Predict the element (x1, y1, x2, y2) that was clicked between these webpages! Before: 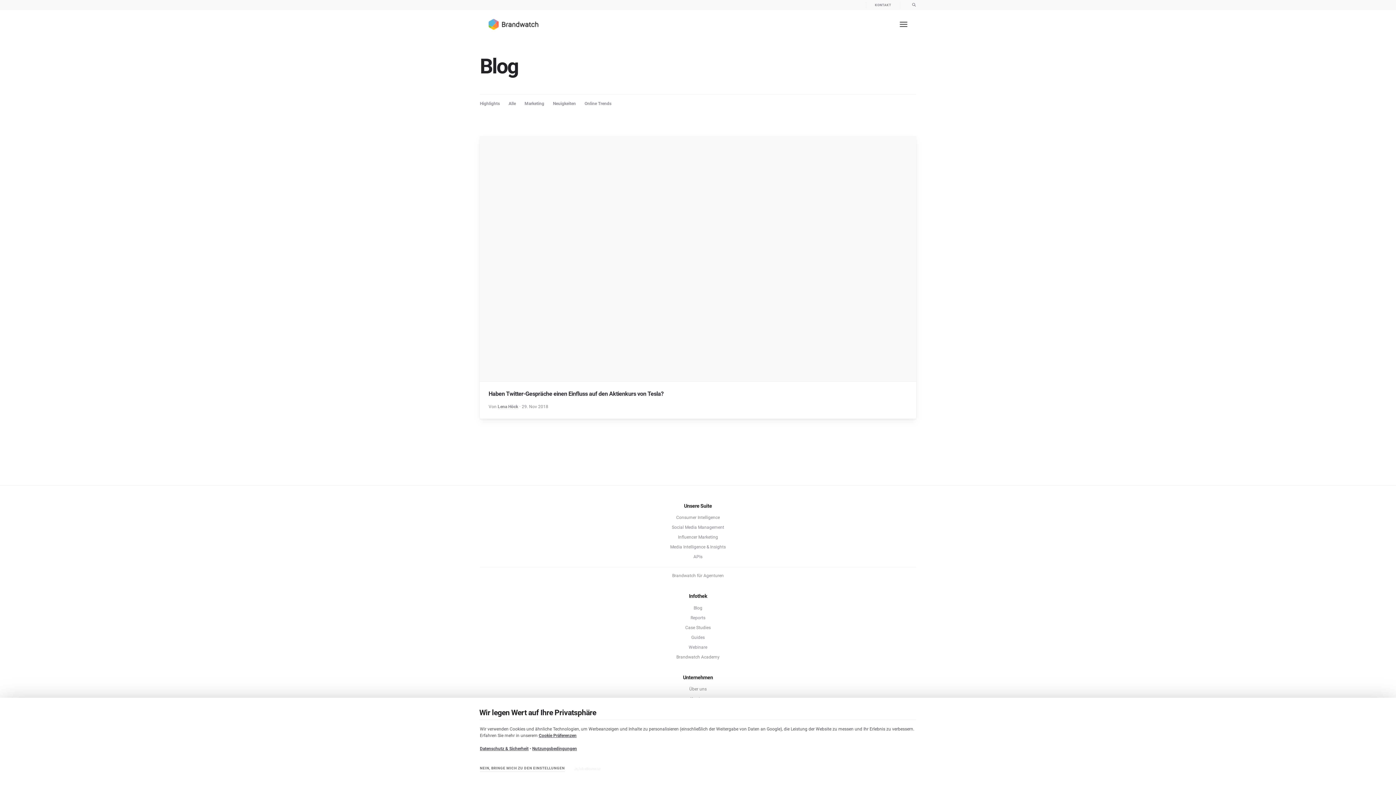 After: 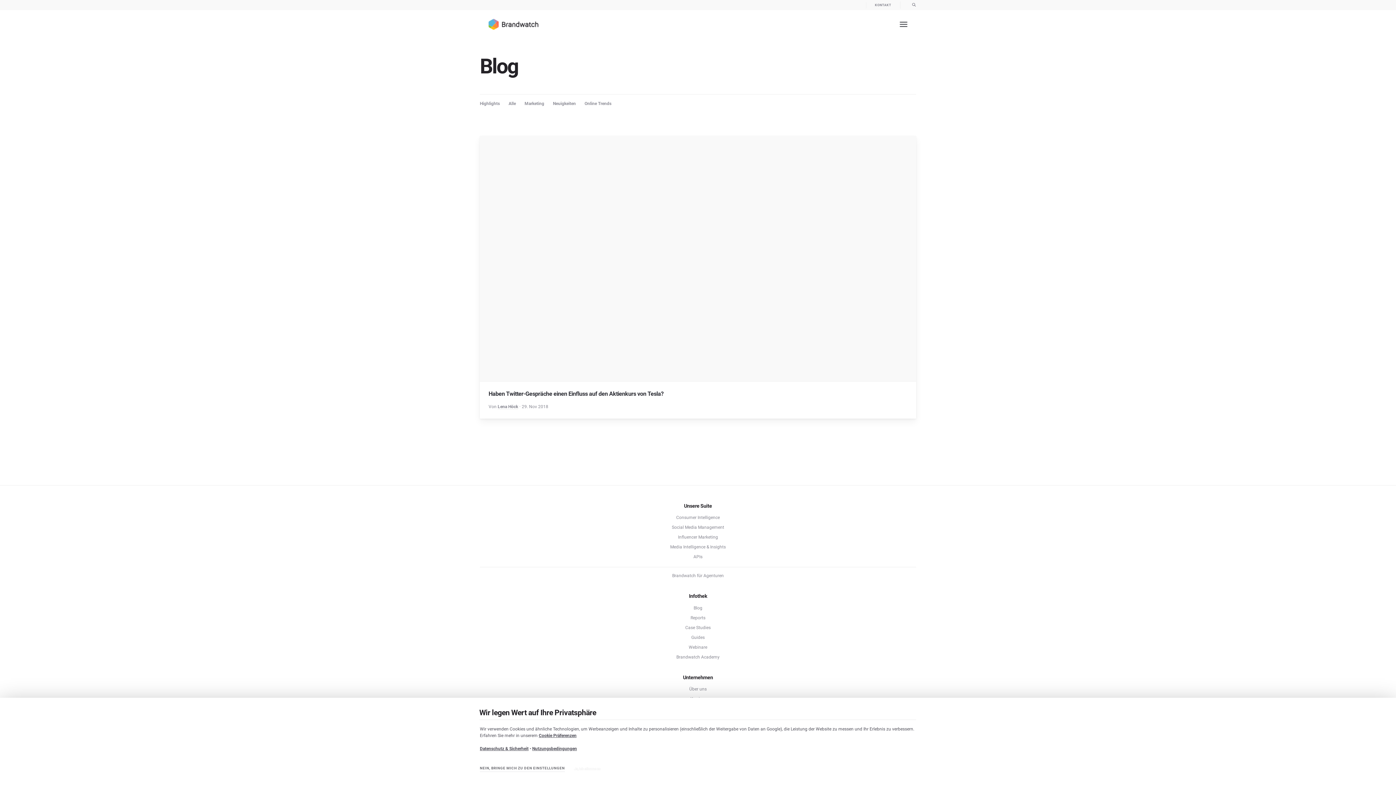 Action: bbox: (480, 746, 528, 752) label: Datenschutz & Sicherheit